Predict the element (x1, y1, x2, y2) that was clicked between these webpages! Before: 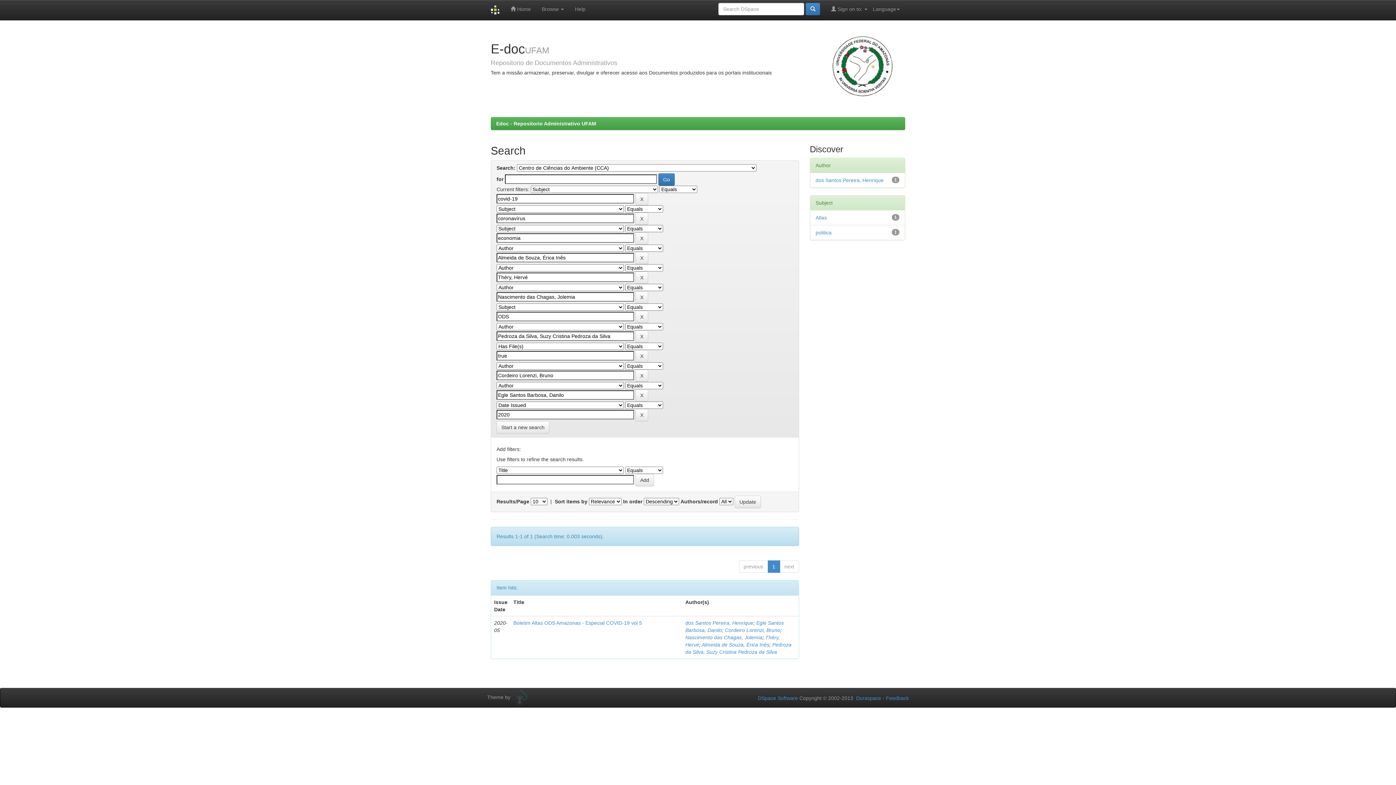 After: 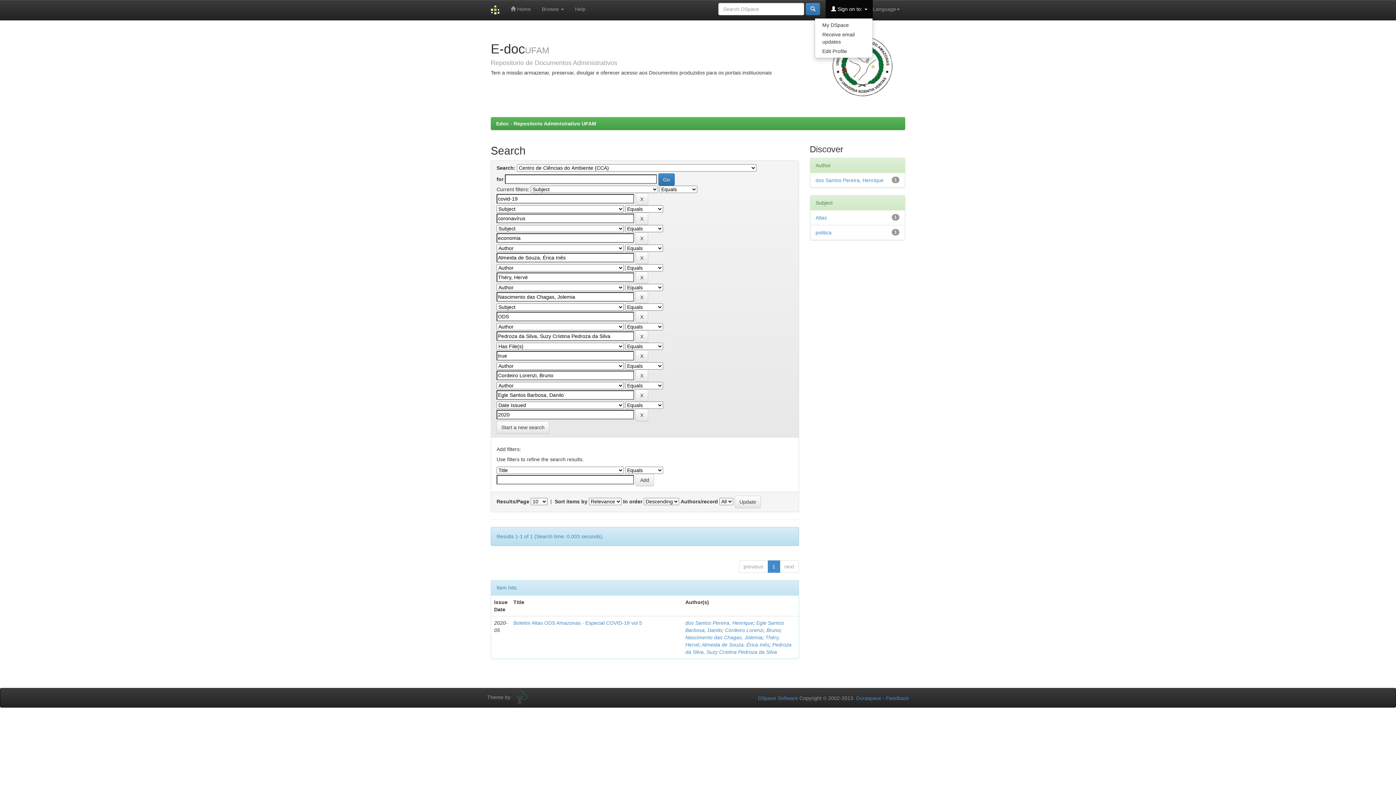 Action: label:  Sign on to:  bbox: (825, 0, 873, 18)